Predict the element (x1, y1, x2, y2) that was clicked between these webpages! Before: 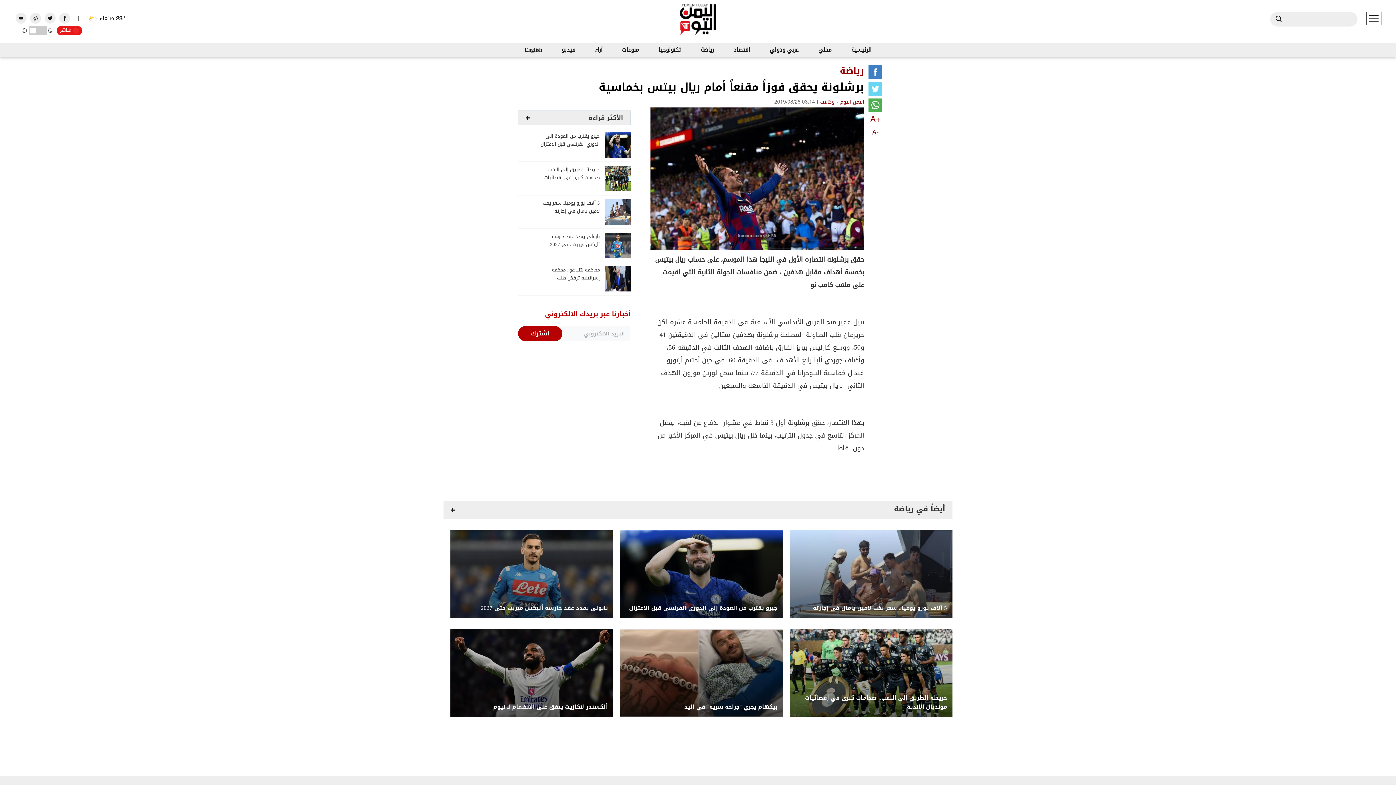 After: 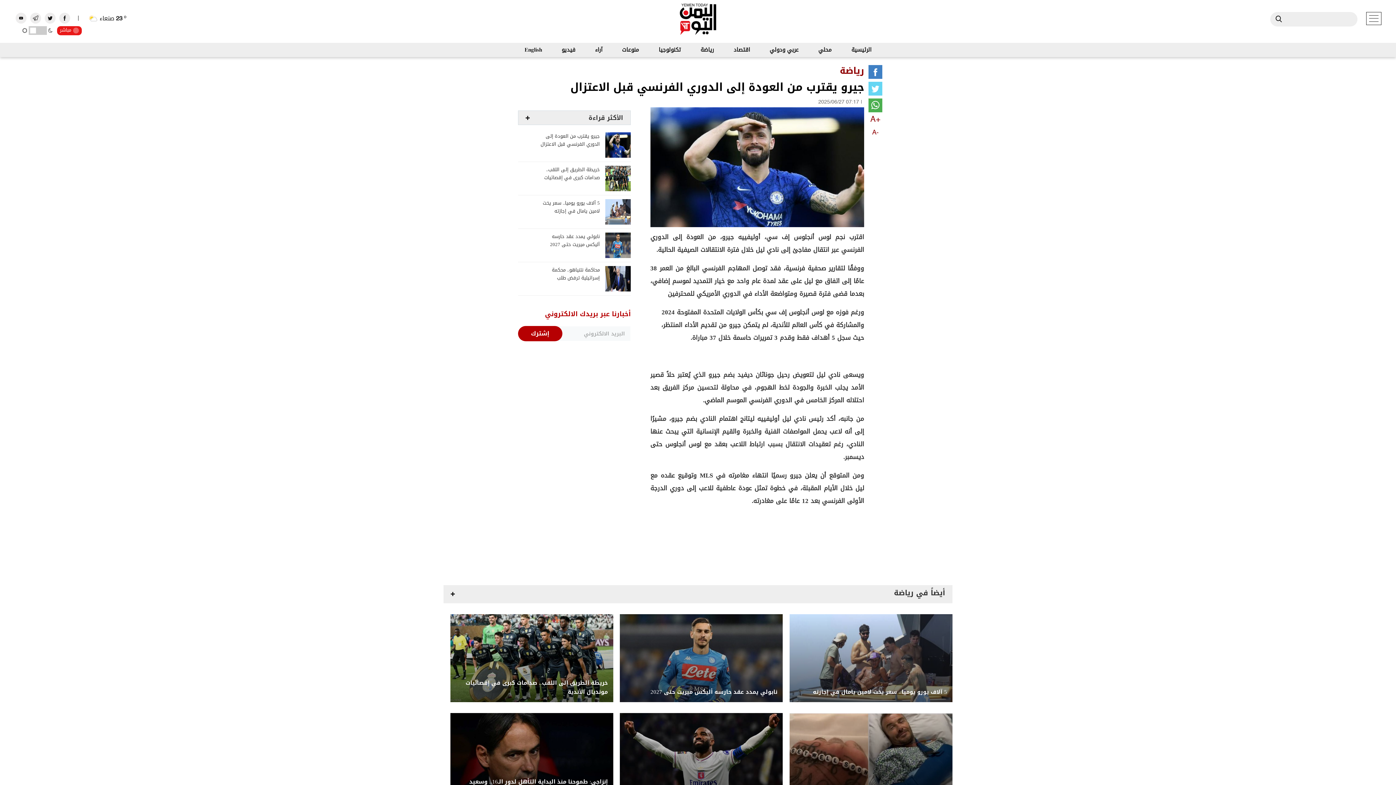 Action: bbox: (605, 132, 630, 157)